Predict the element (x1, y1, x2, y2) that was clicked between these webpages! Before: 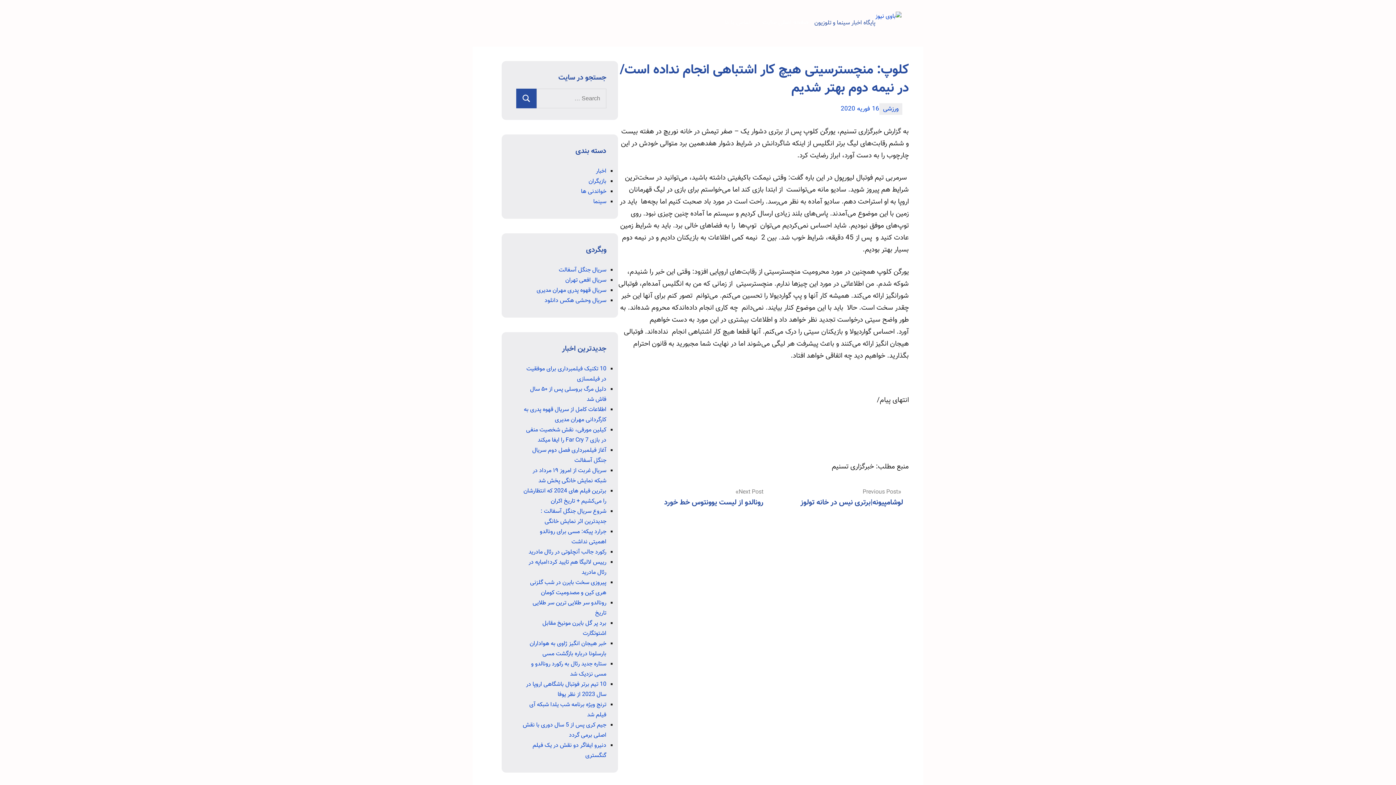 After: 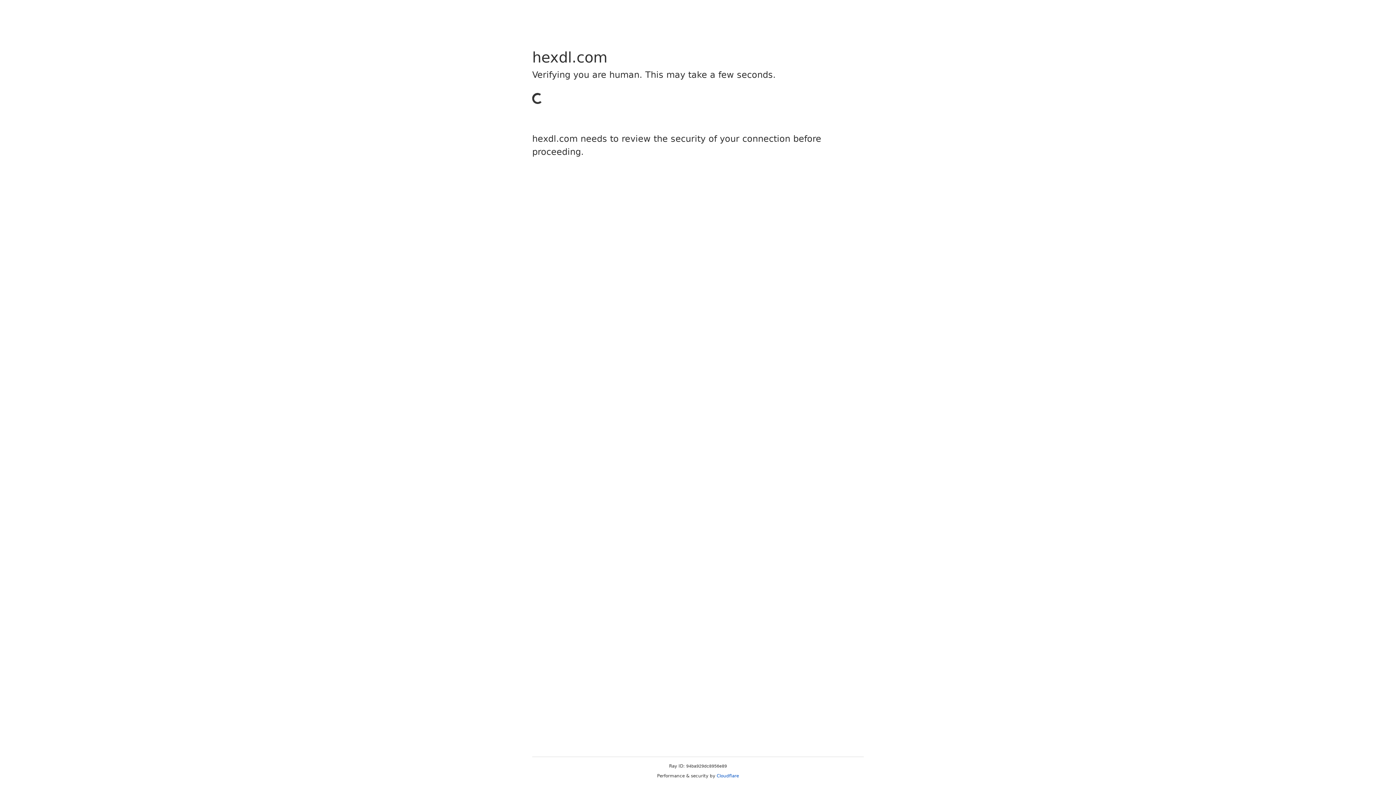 Action: label: سریال افعی تهران bbox: (565, 275, 606, 285)